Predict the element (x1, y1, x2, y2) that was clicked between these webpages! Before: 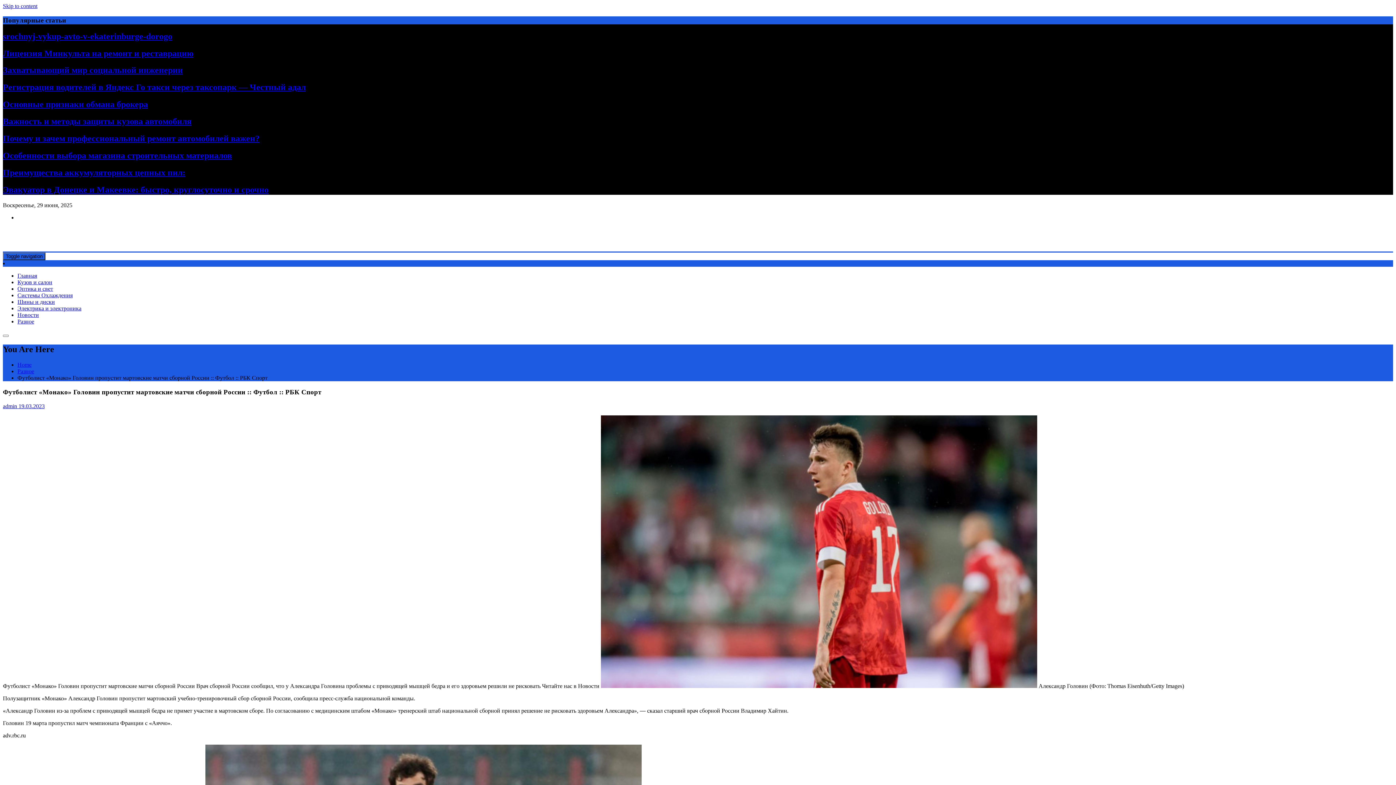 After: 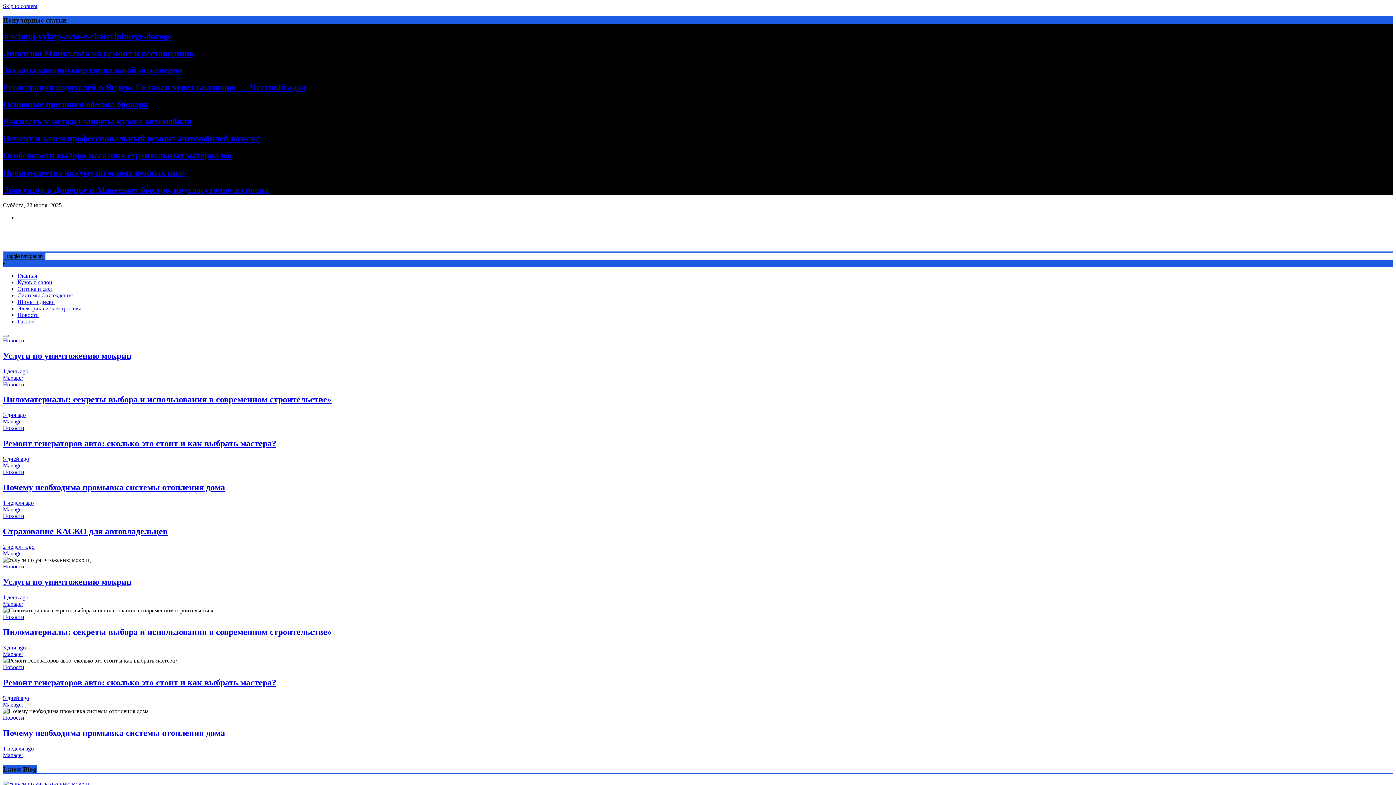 Action: label: Home bbox: (17, 361, 31, 367)